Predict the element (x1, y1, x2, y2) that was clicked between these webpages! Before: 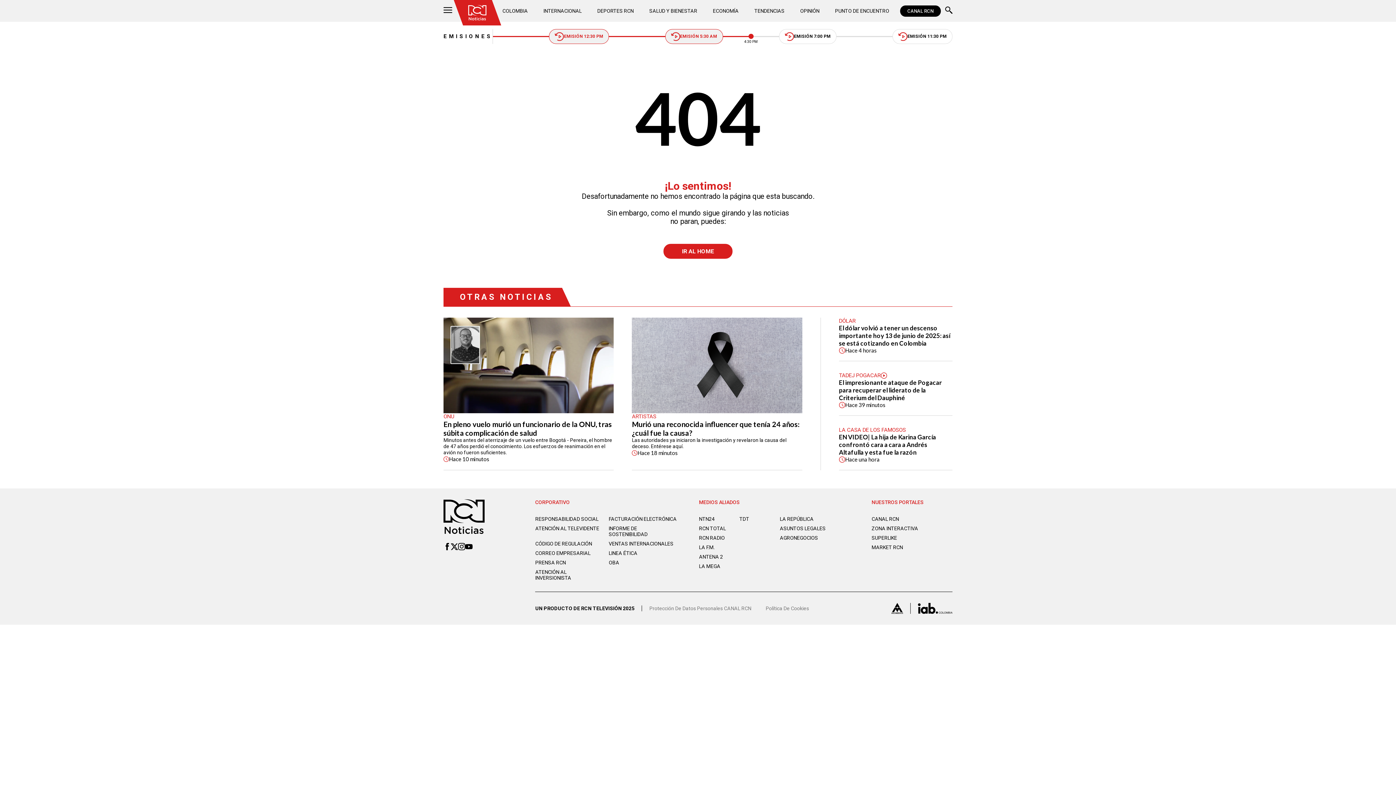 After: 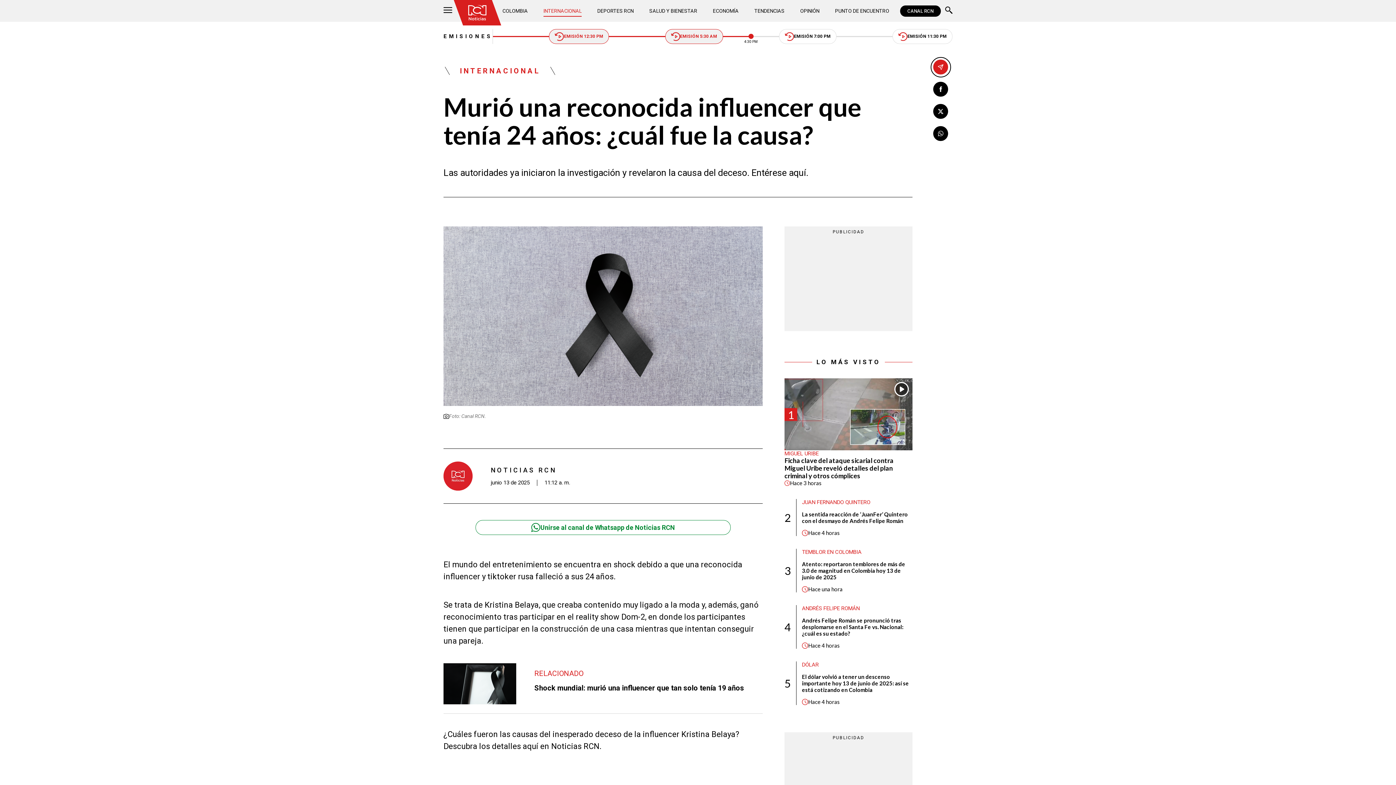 Action: bbox: (632, 317, 802, 413)